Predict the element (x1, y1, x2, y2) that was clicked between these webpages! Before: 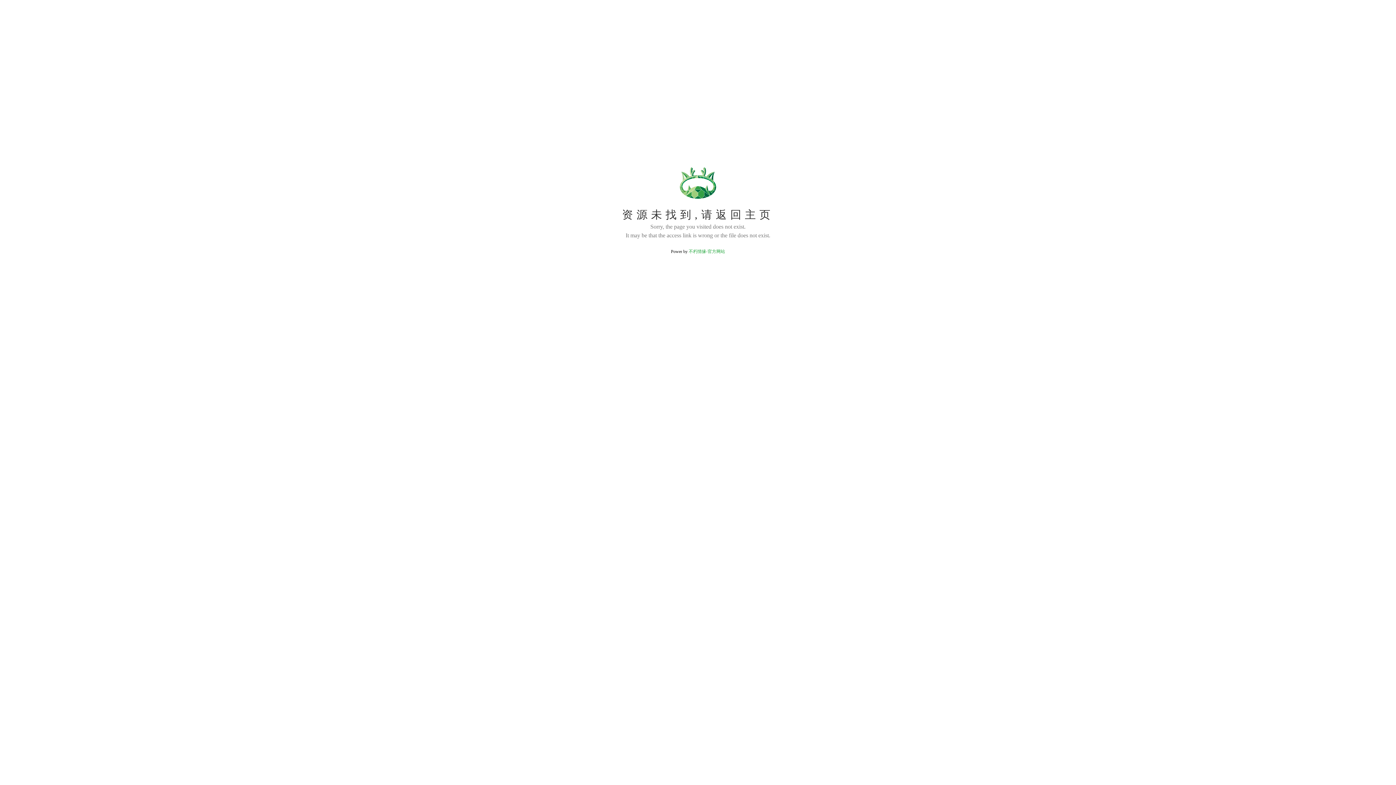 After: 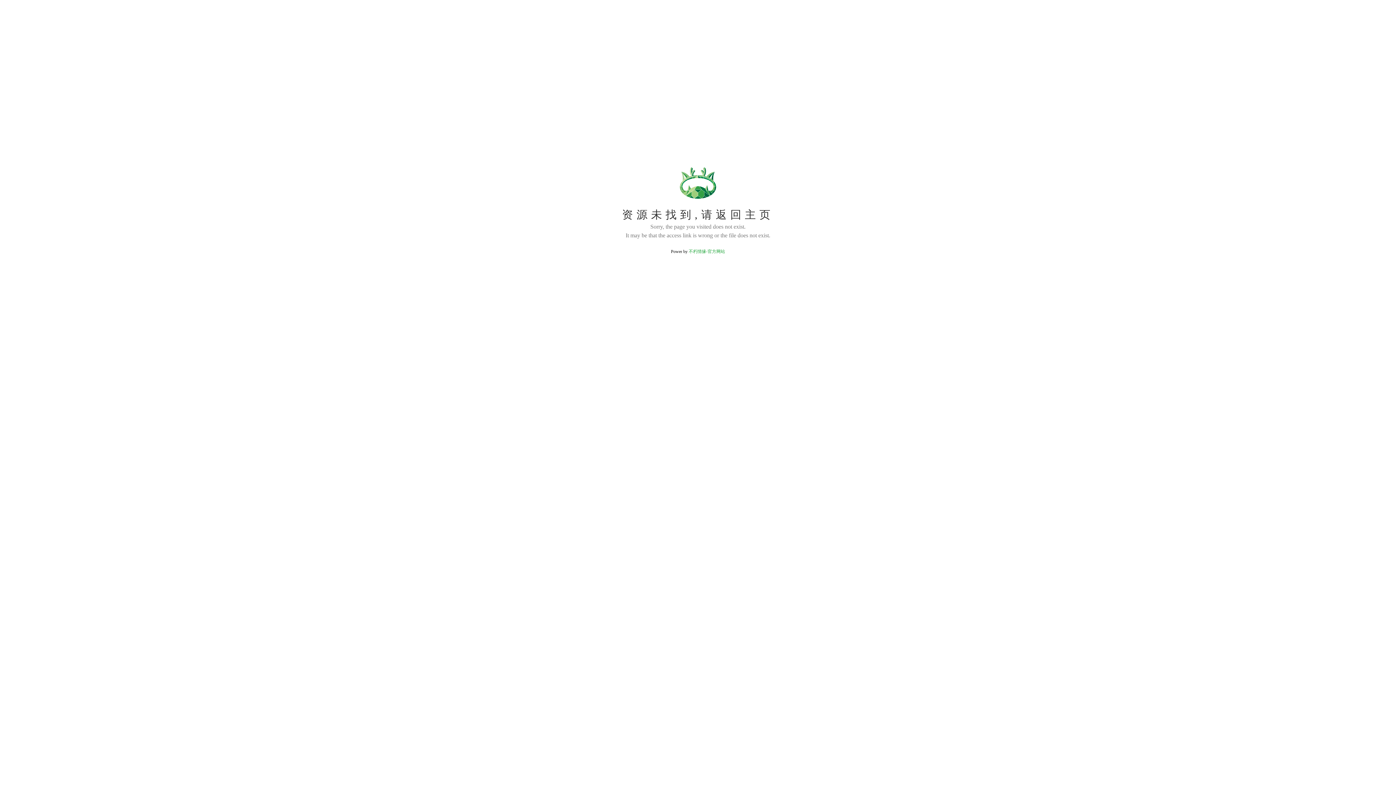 Action: label: 不朽情缘-官方网站 bbox: (688, 249, 725, 254)